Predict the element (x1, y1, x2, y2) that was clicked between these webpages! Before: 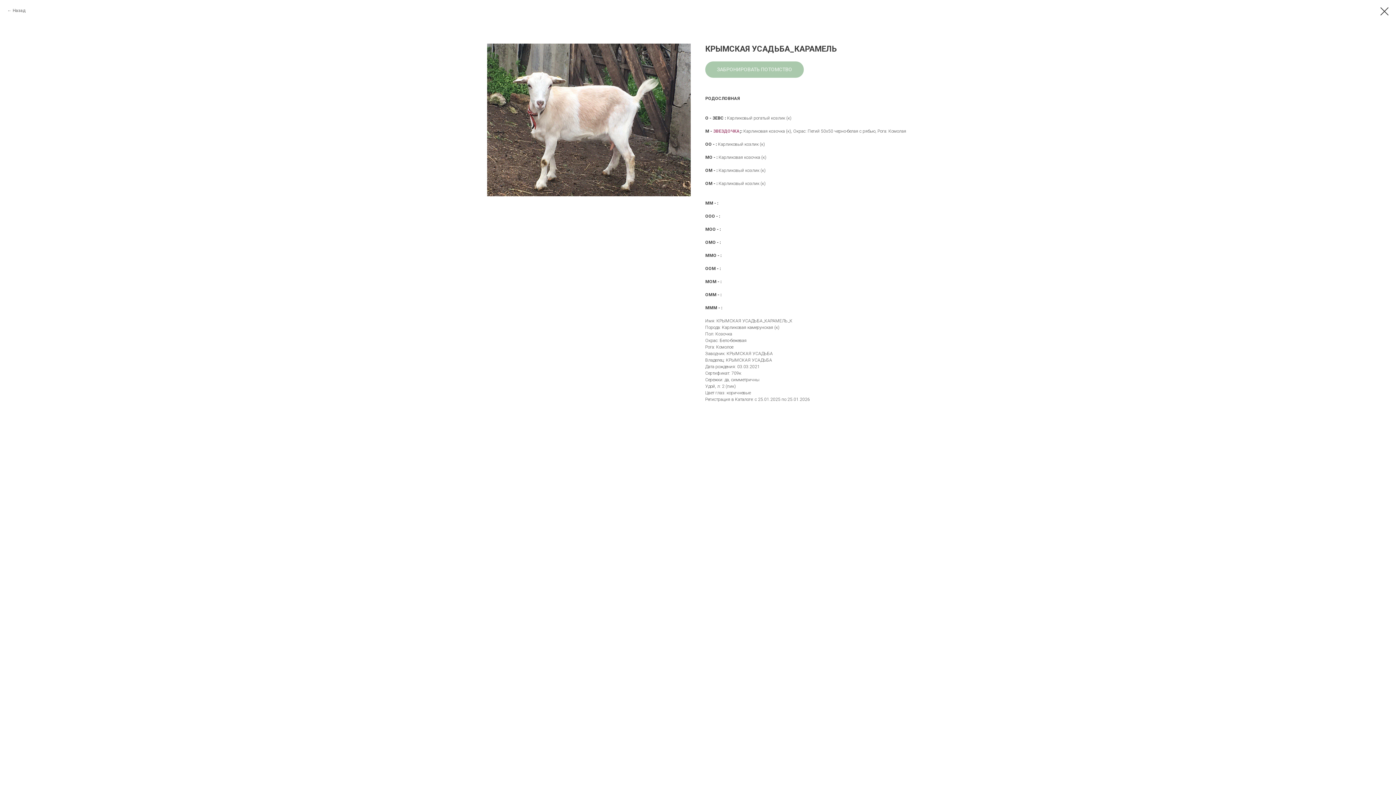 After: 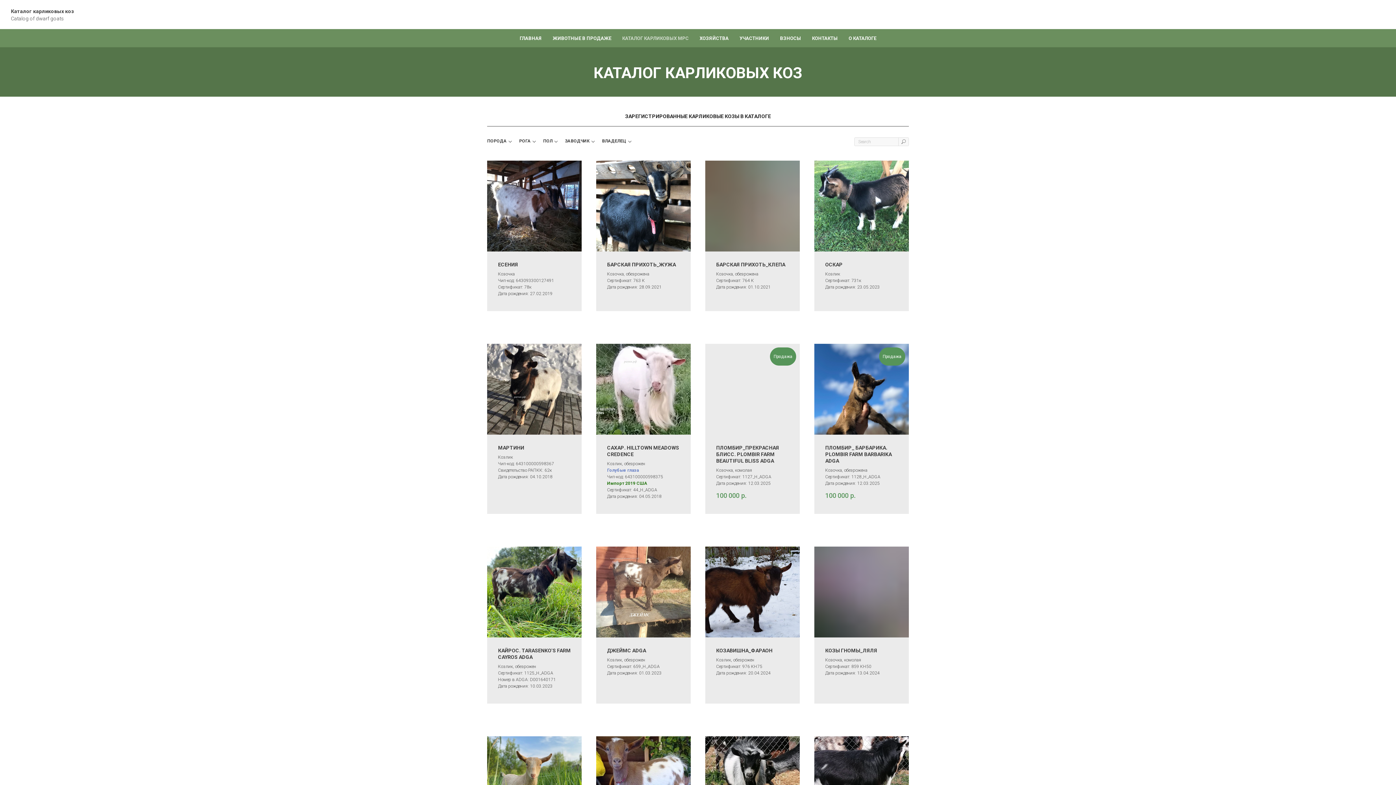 Action: bbox: (1380, 7, 1389, 15)